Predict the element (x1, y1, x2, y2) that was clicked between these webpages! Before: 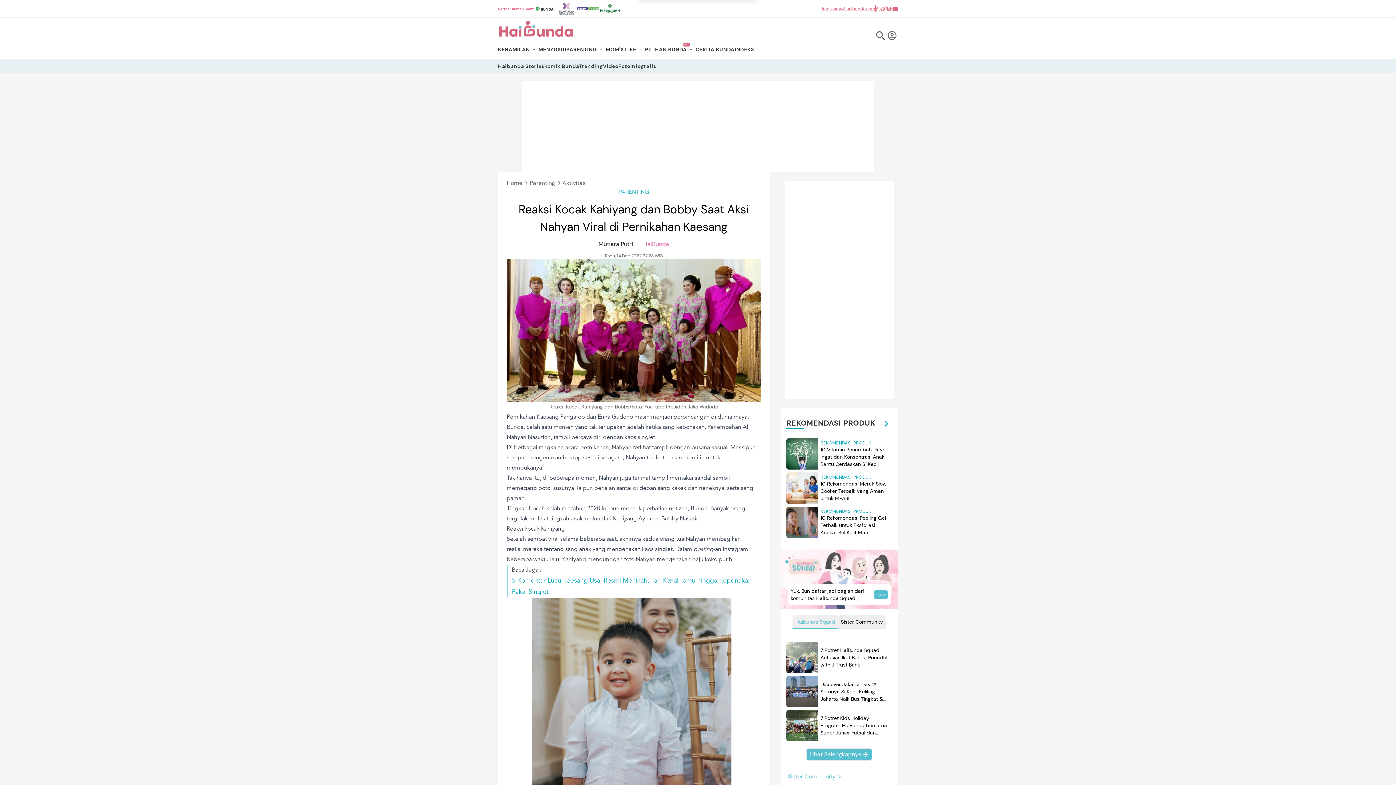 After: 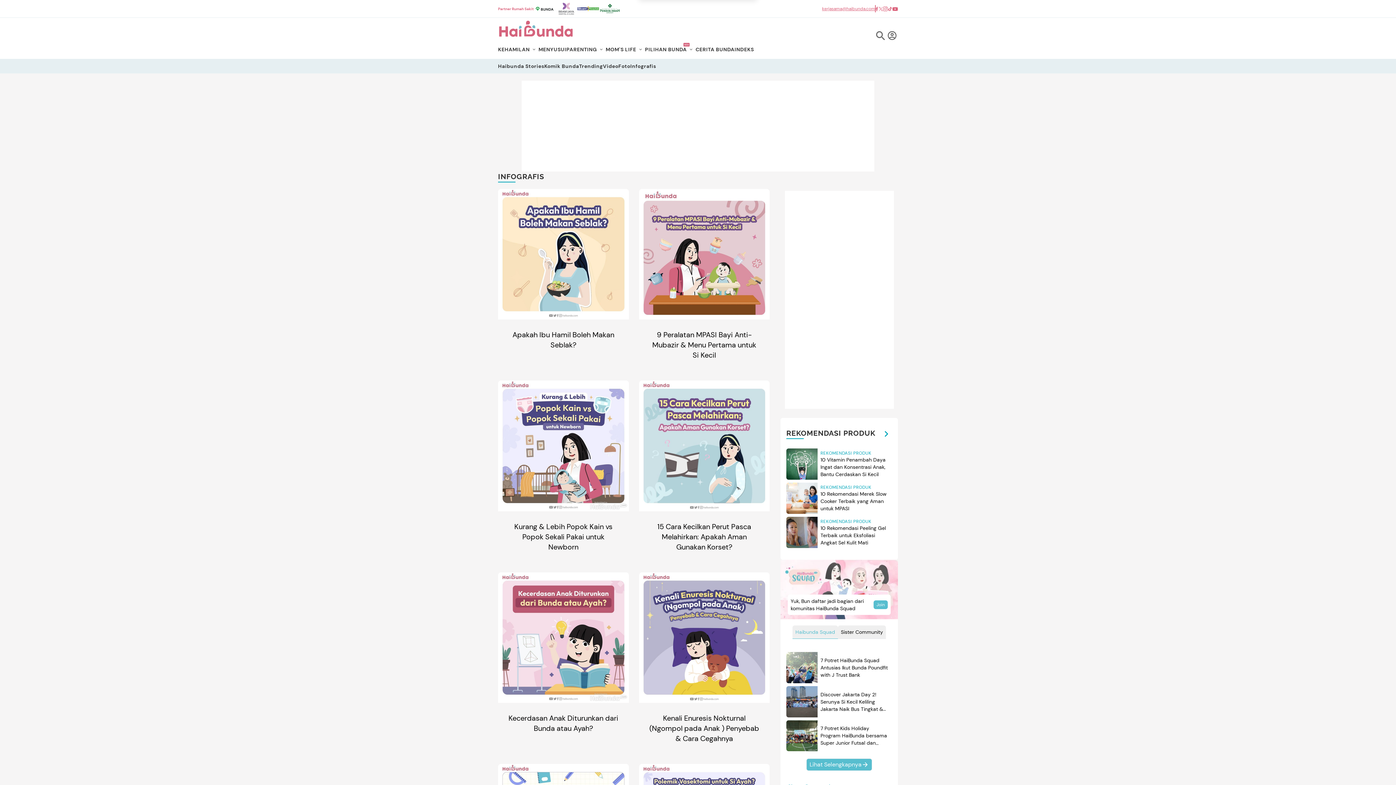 Action: label: Infografis bbox: (630, 62, 656, 69)